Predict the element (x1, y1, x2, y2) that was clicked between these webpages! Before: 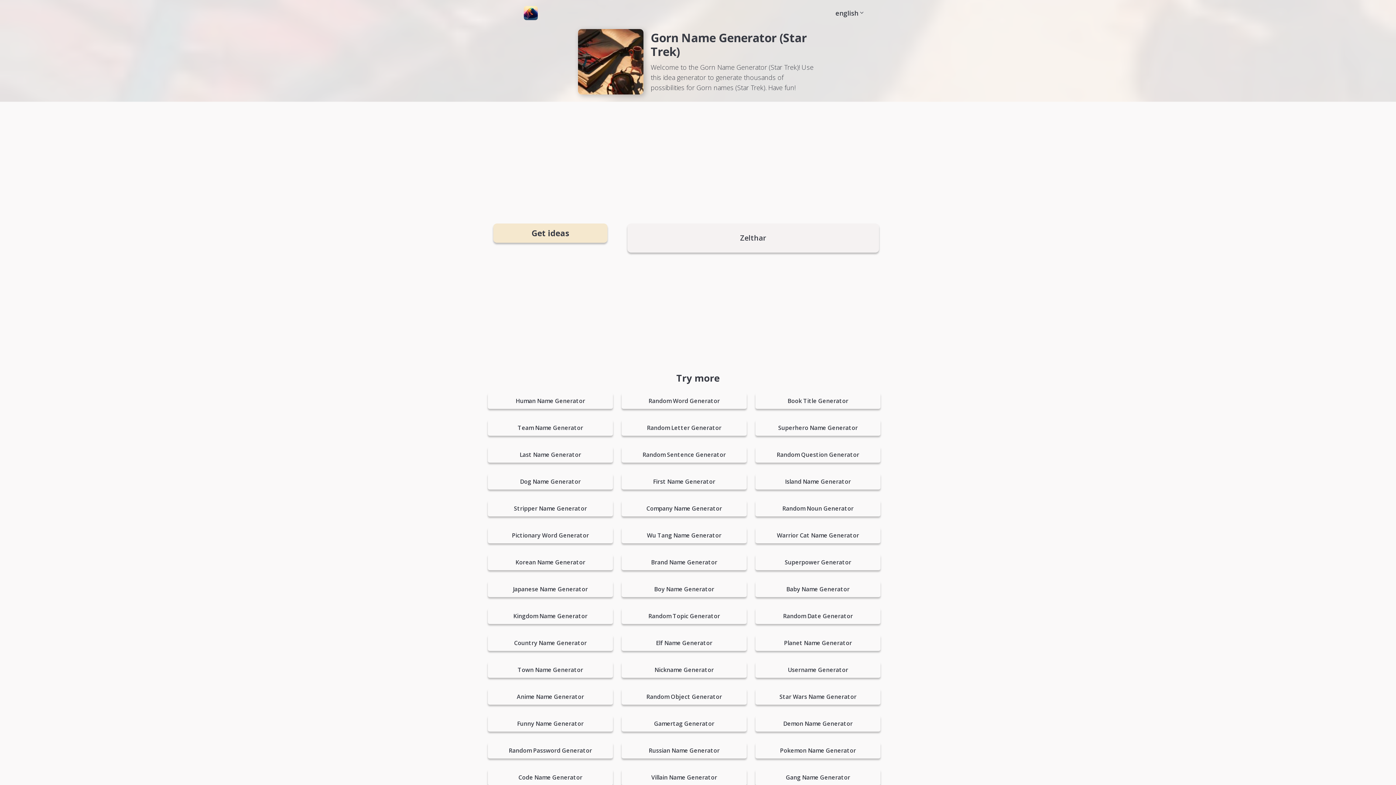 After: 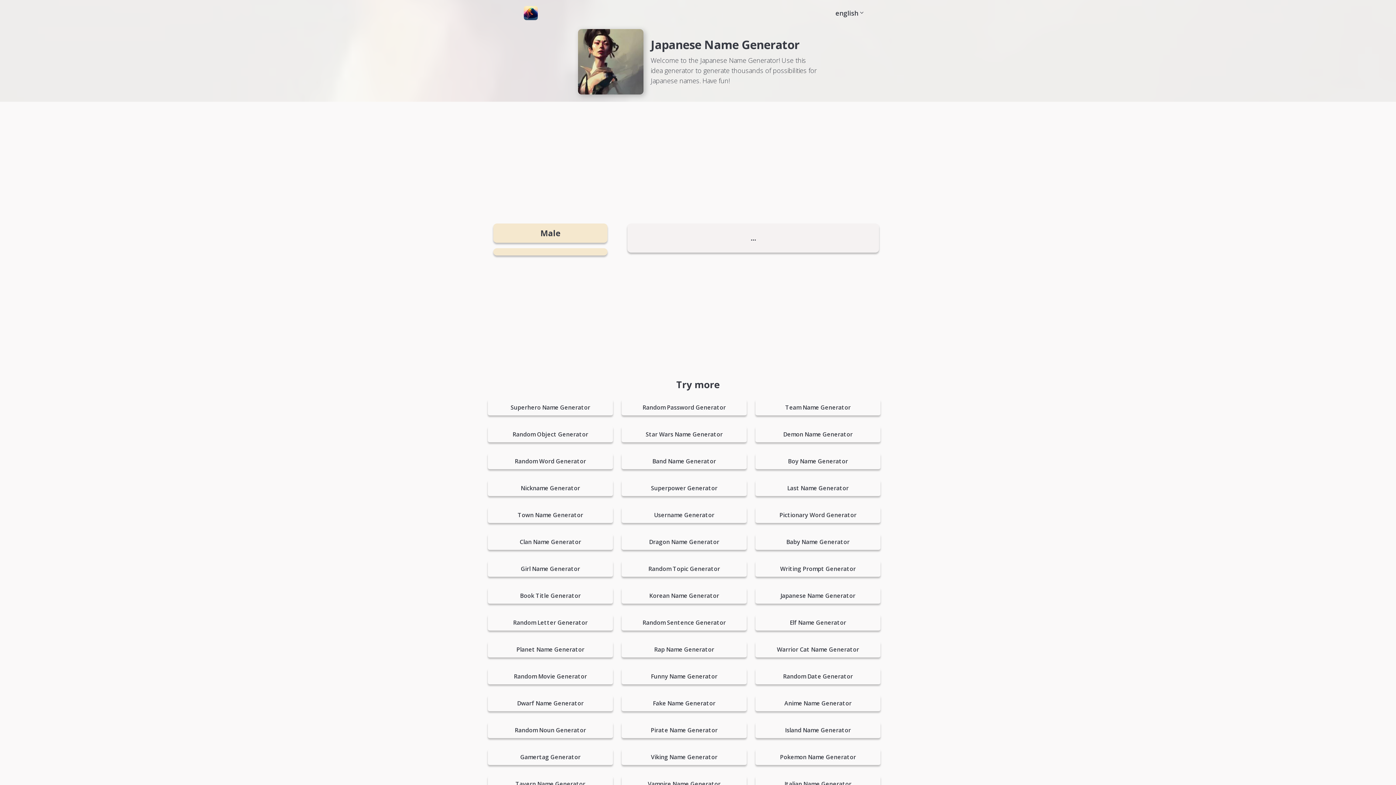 Action: bbox: (488, 581, 613, 597) label: Japanese Name Generator